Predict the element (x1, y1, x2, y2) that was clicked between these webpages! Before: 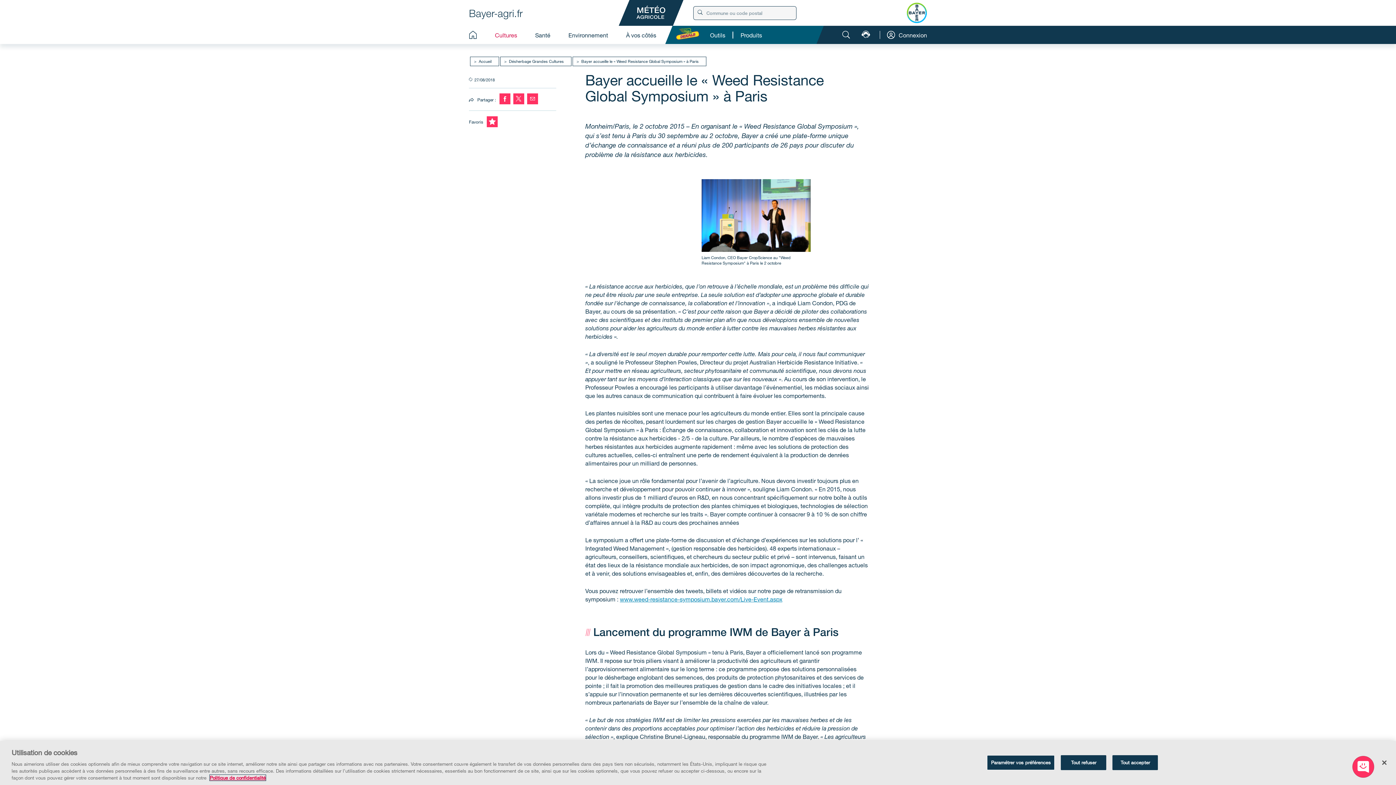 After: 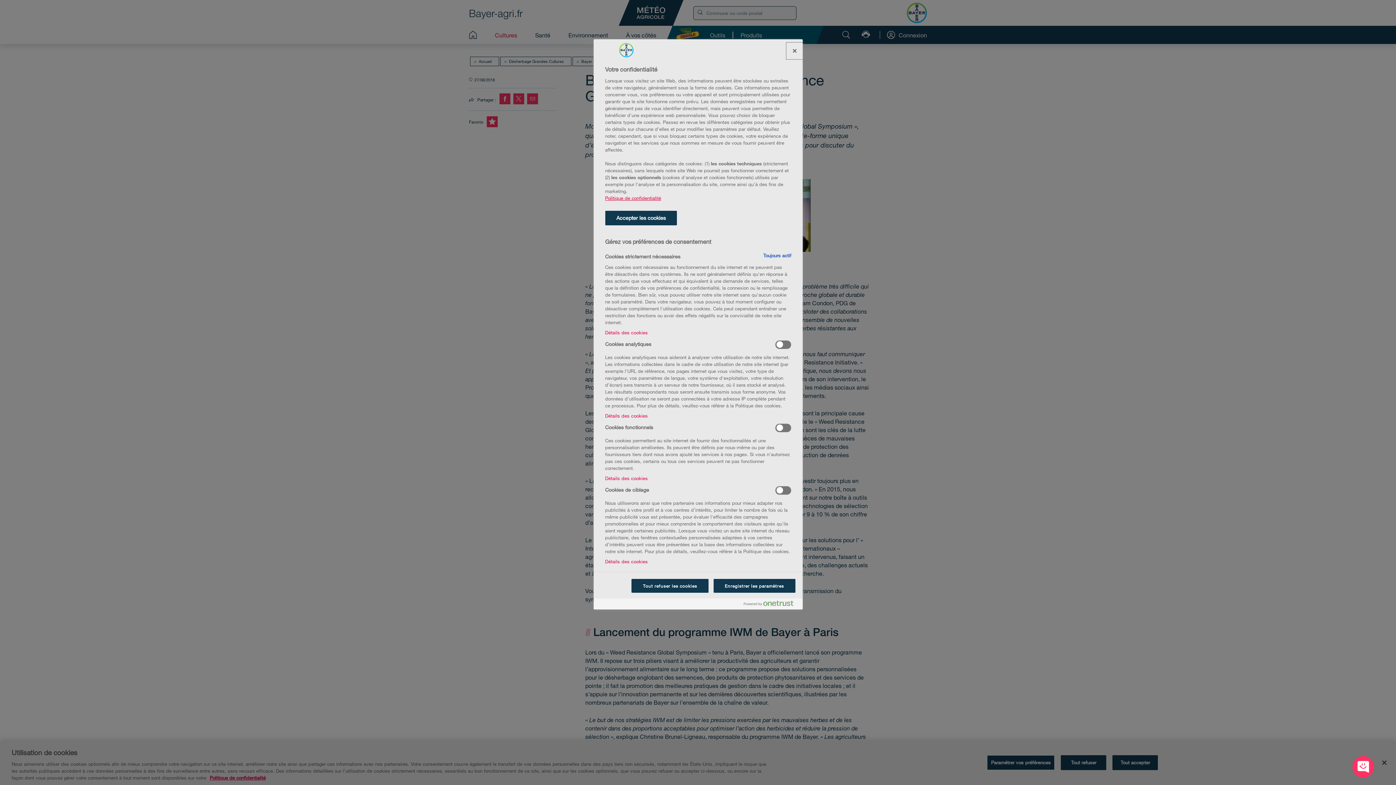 Action: label: Paramétrer vos préférences bbox: (987, 759, 1055, 774)